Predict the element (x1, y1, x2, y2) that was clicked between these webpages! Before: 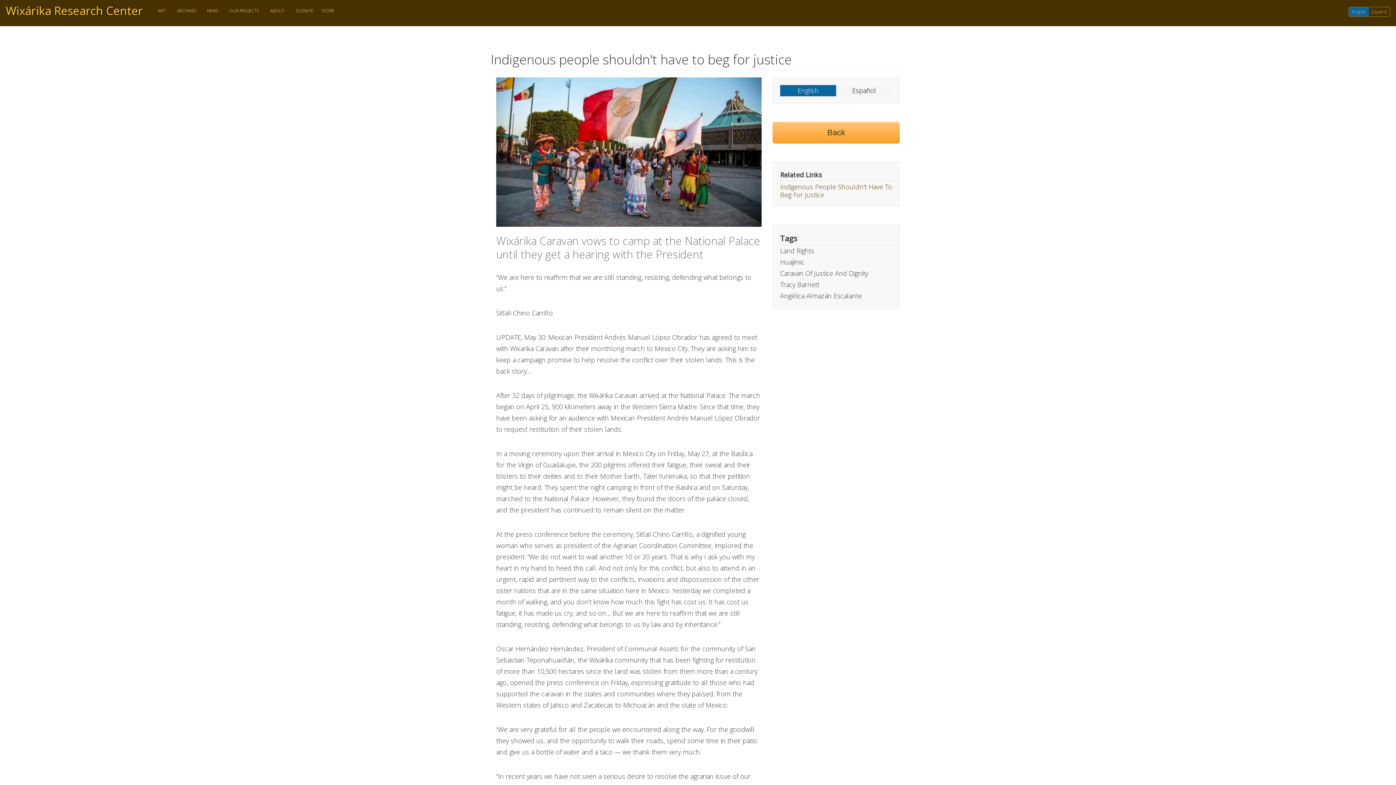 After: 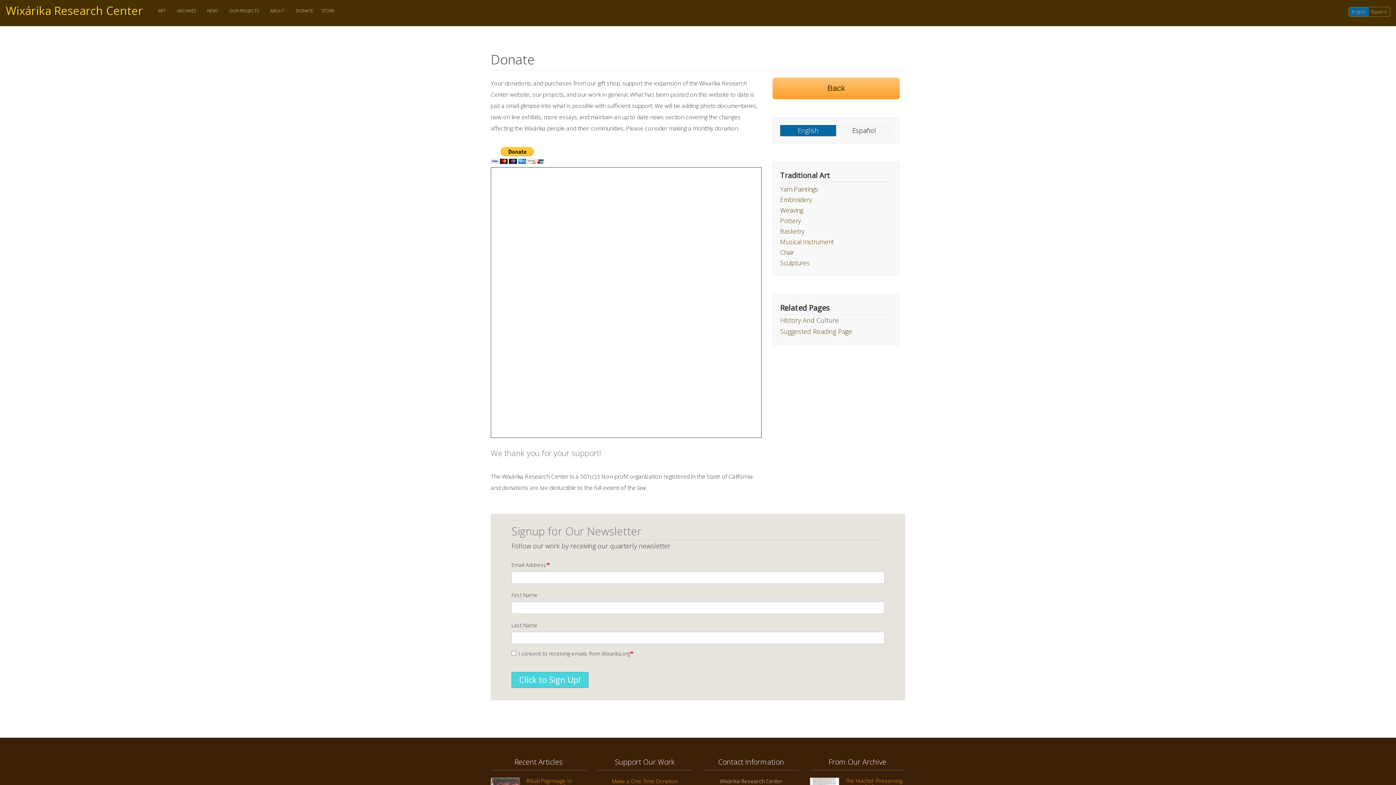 Action: label: DONATE bbox: (292, 8, 317, 13)